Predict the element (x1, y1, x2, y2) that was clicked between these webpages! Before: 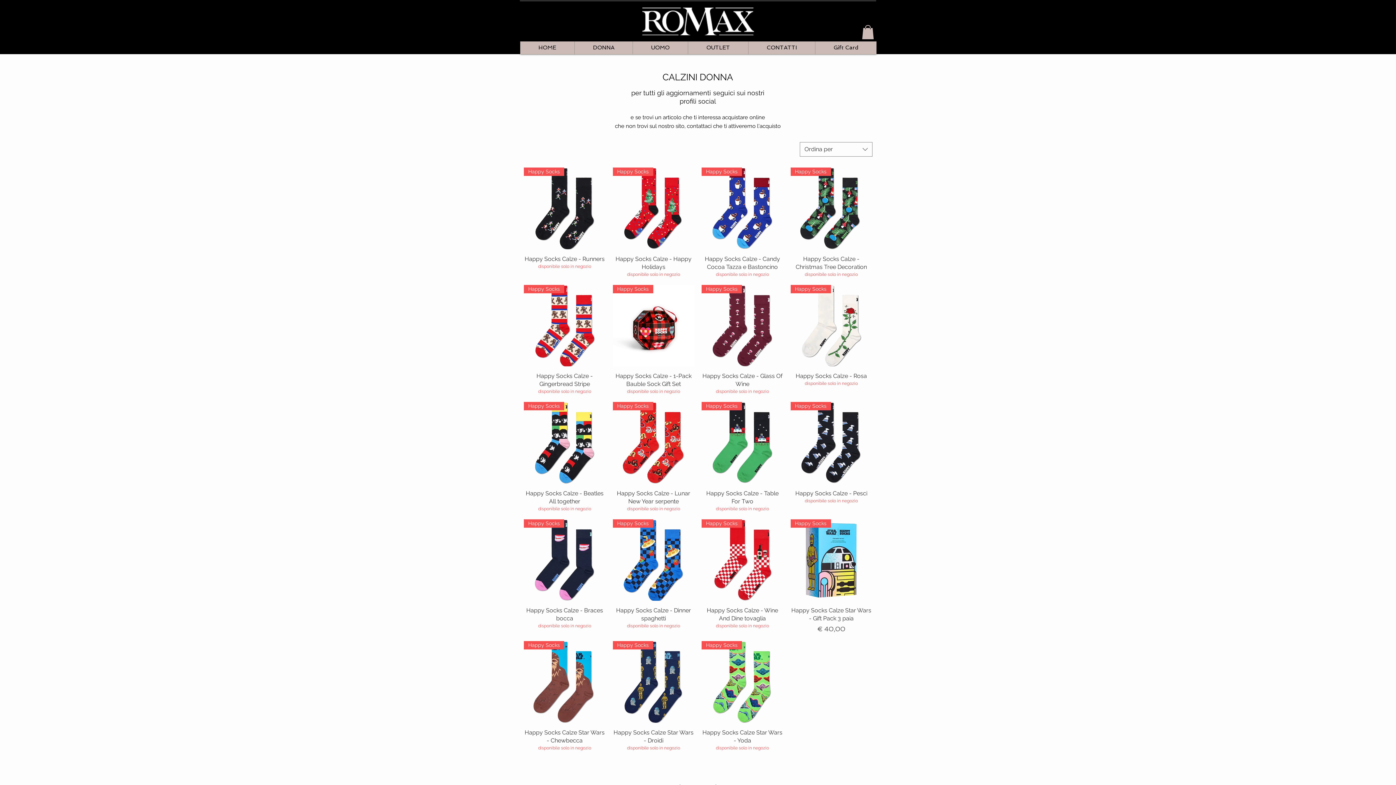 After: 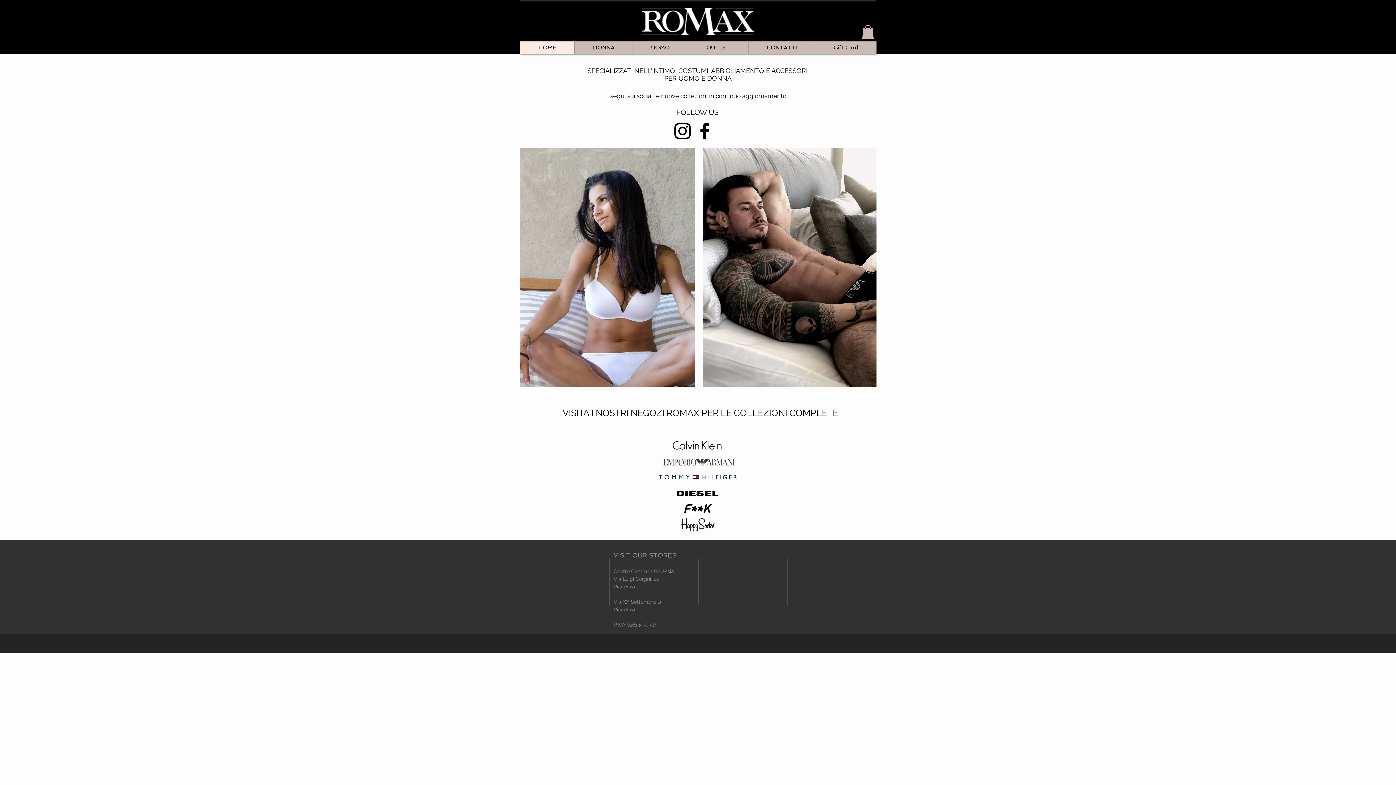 Action: bbox: (642, 7, 754, 35)